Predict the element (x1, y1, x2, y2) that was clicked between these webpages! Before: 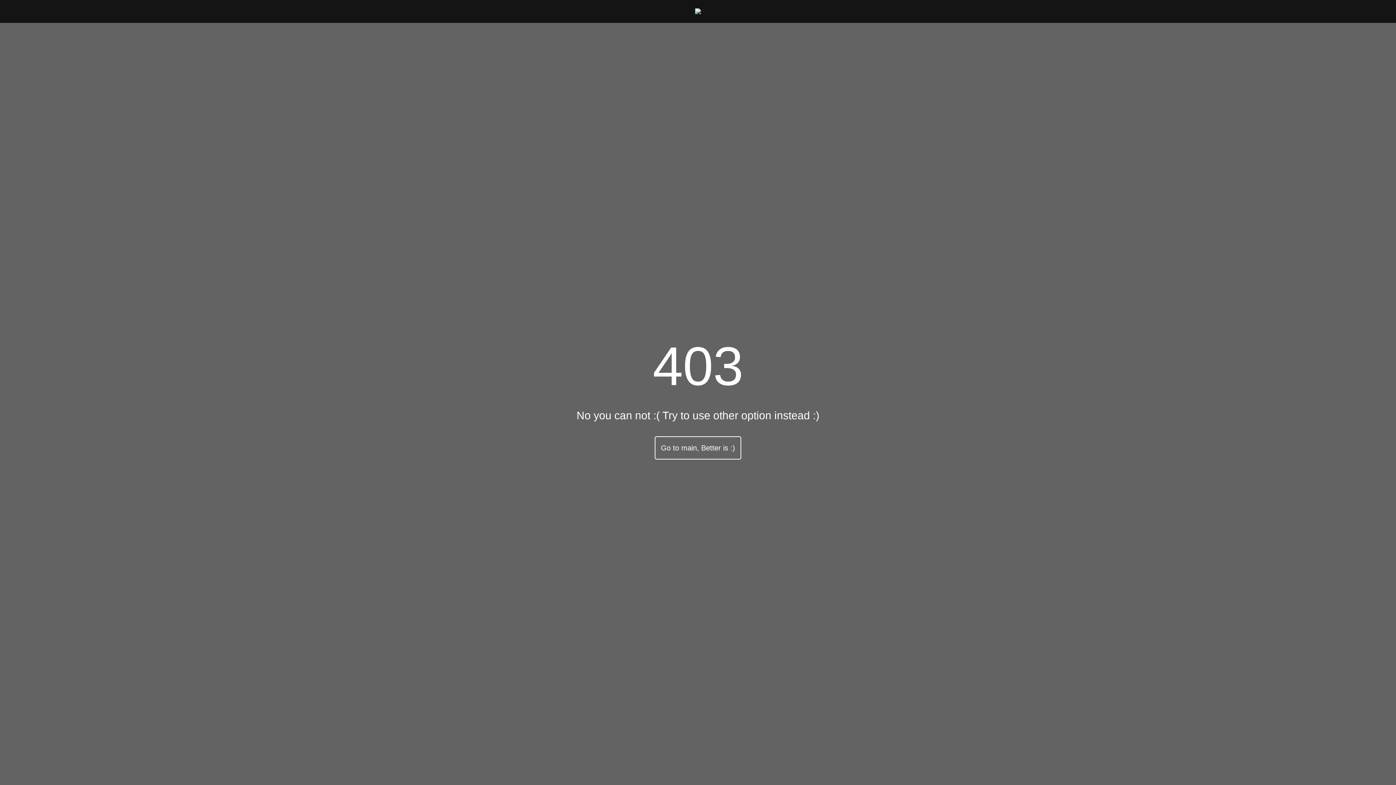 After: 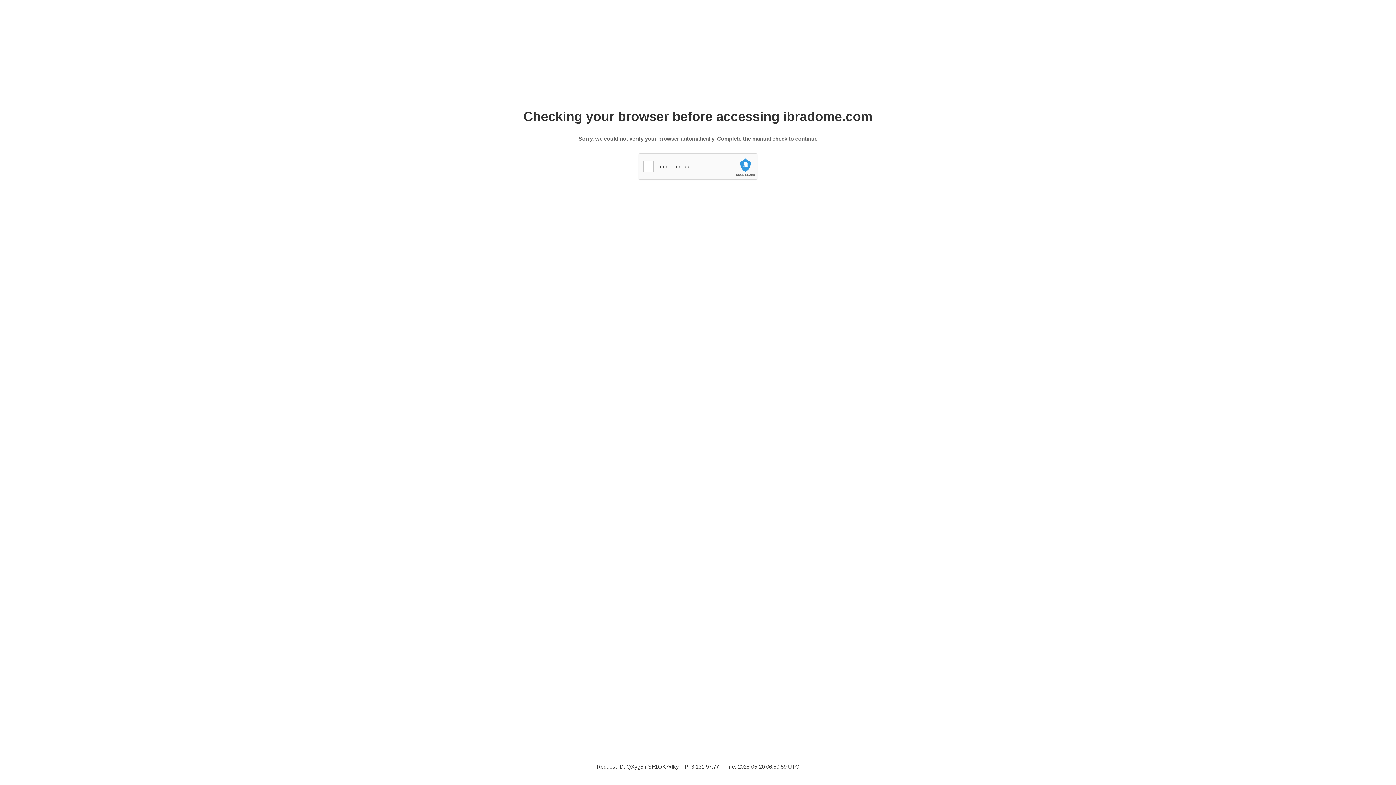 Action: label: Go to main, Better is :) bbox: (654, 436, 741, 459)